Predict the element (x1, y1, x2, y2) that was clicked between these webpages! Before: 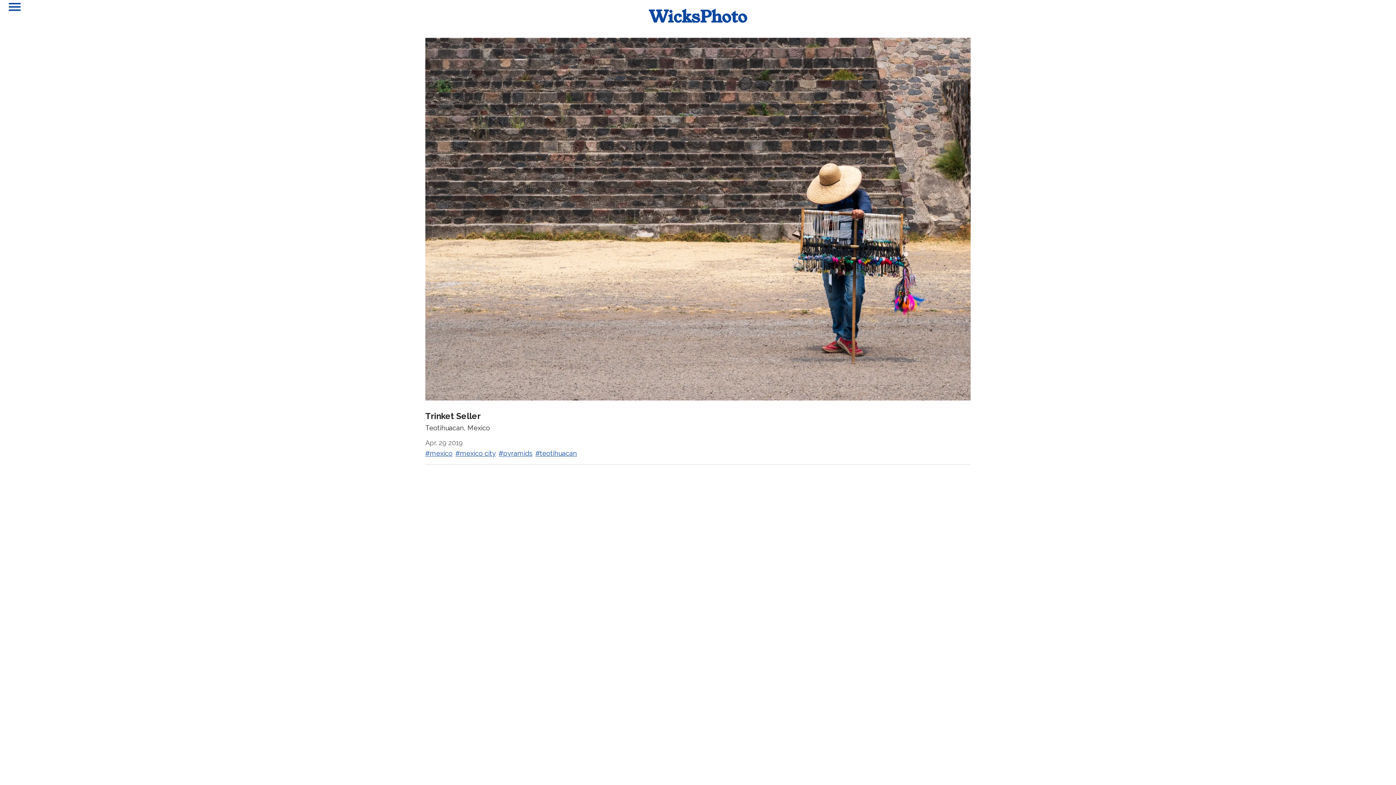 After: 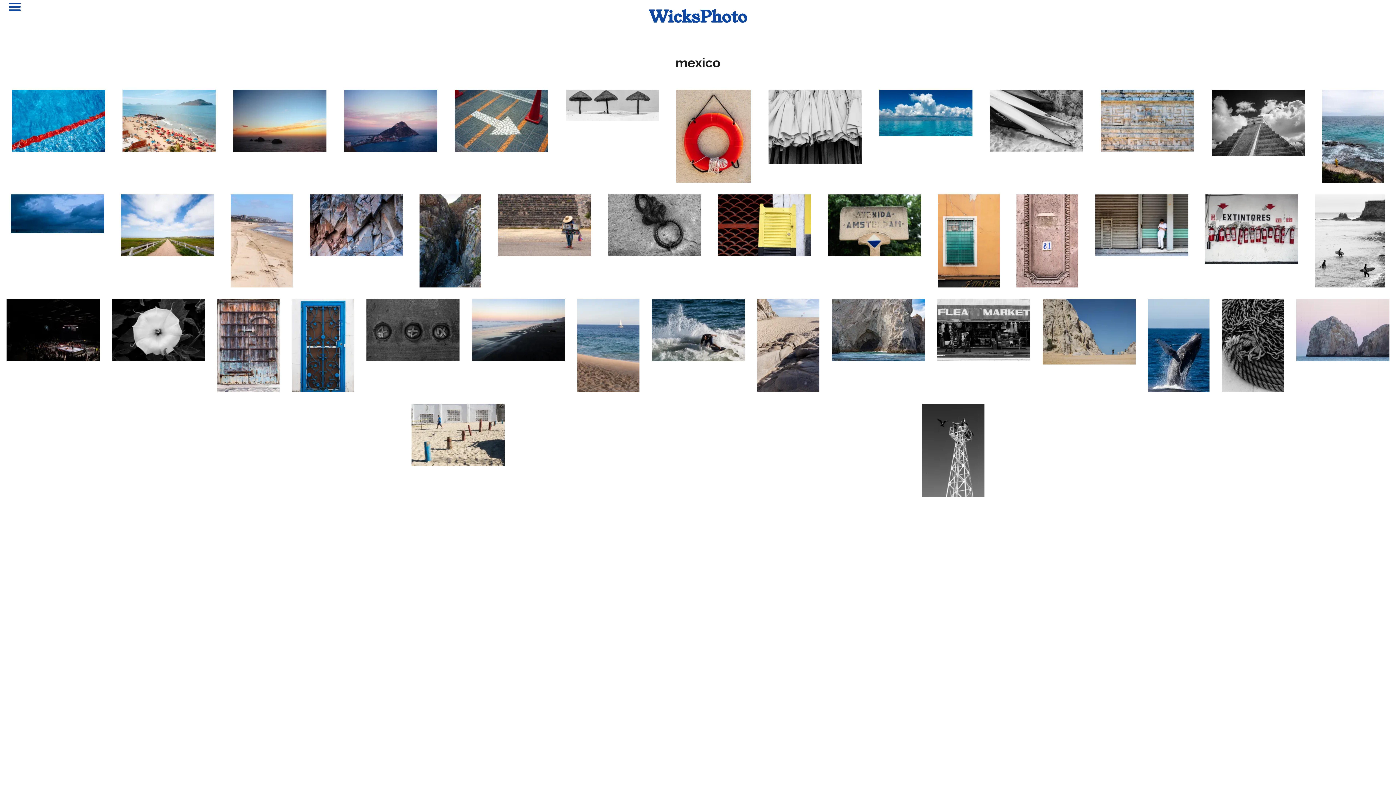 Action: bbox: (425, 449, 452, 457) label: #mexico